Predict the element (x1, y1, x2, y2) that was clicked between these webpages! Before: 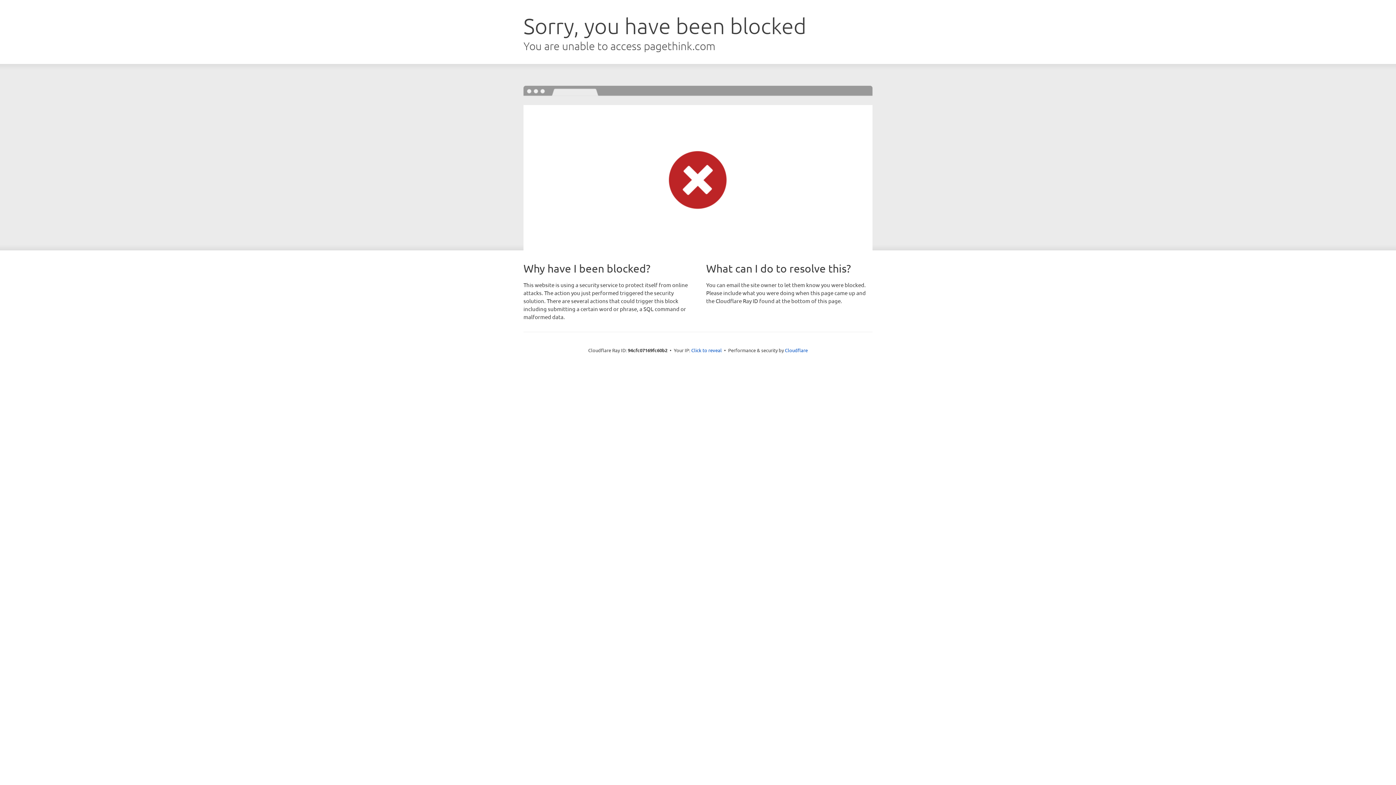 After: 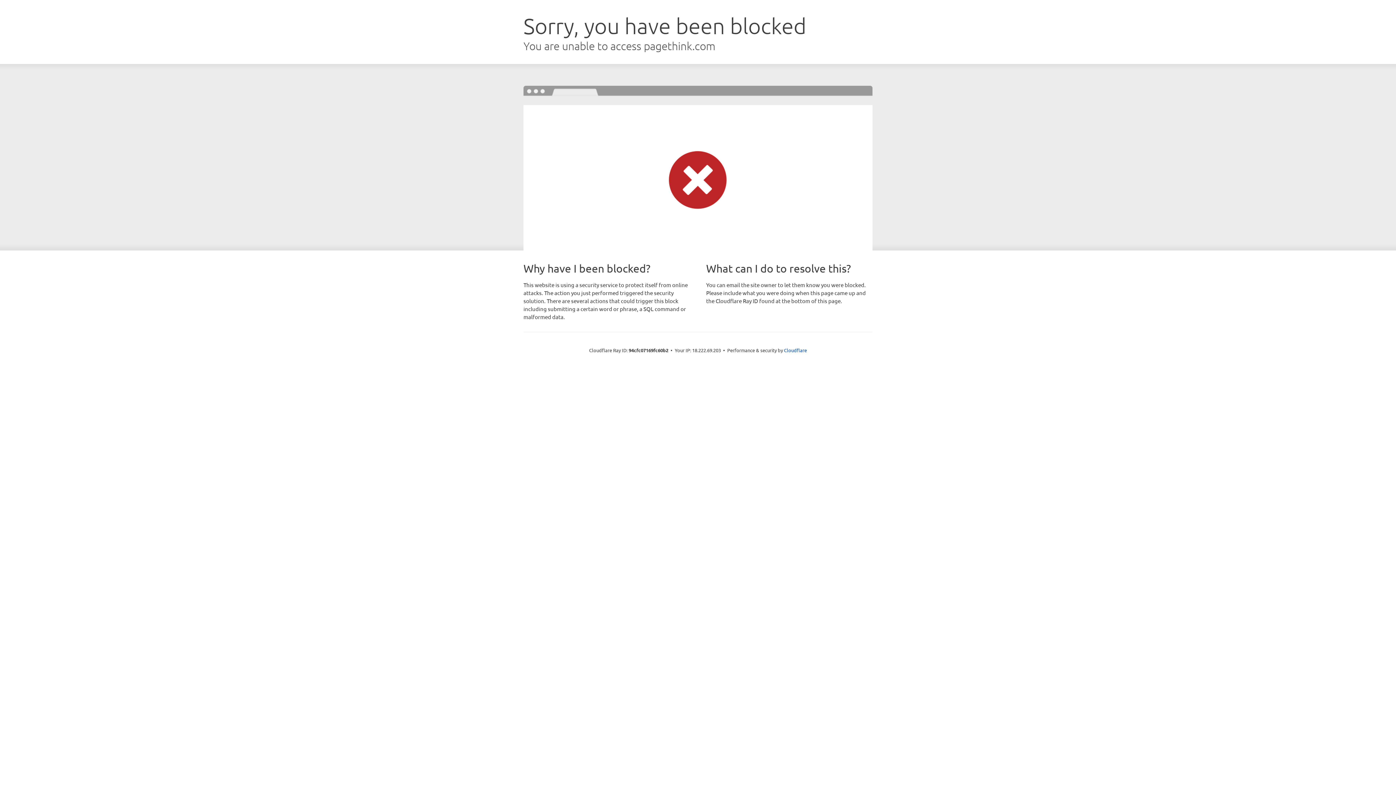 Action: label: Click to reveal bbox: (691, 346, 722, 353)